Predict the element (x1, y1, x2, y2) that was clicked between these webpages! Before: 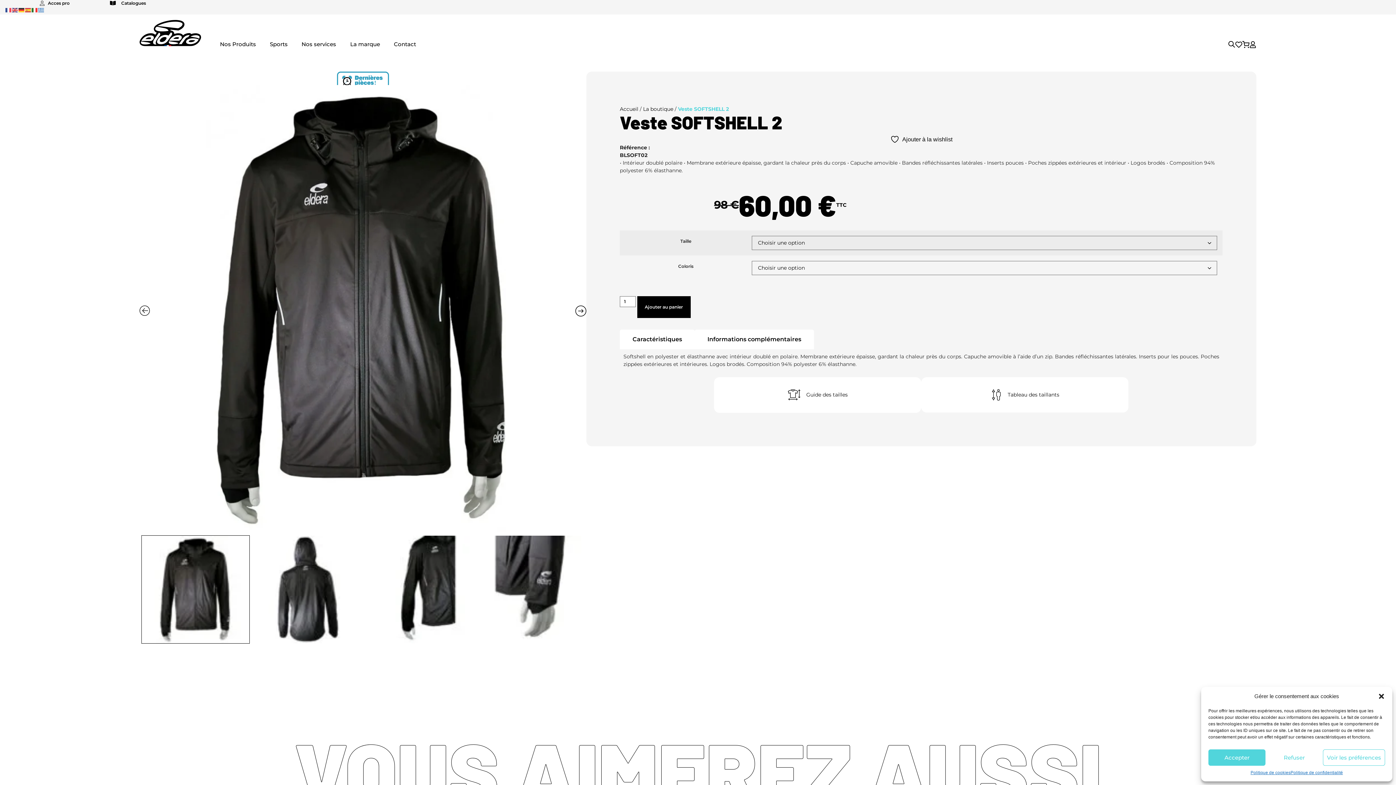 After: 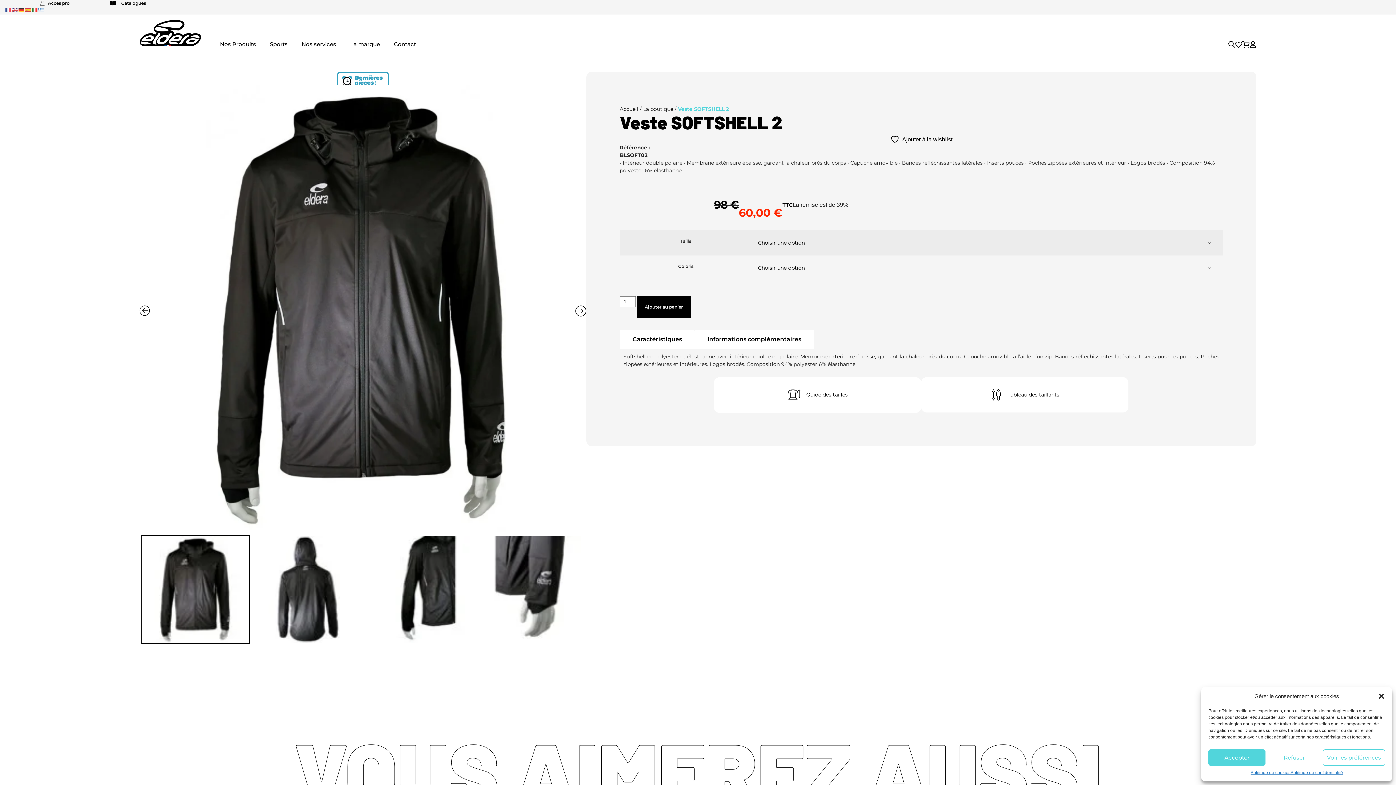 Action: label: Tableau des taillants bbox: (1007, 391, 1059, 398)